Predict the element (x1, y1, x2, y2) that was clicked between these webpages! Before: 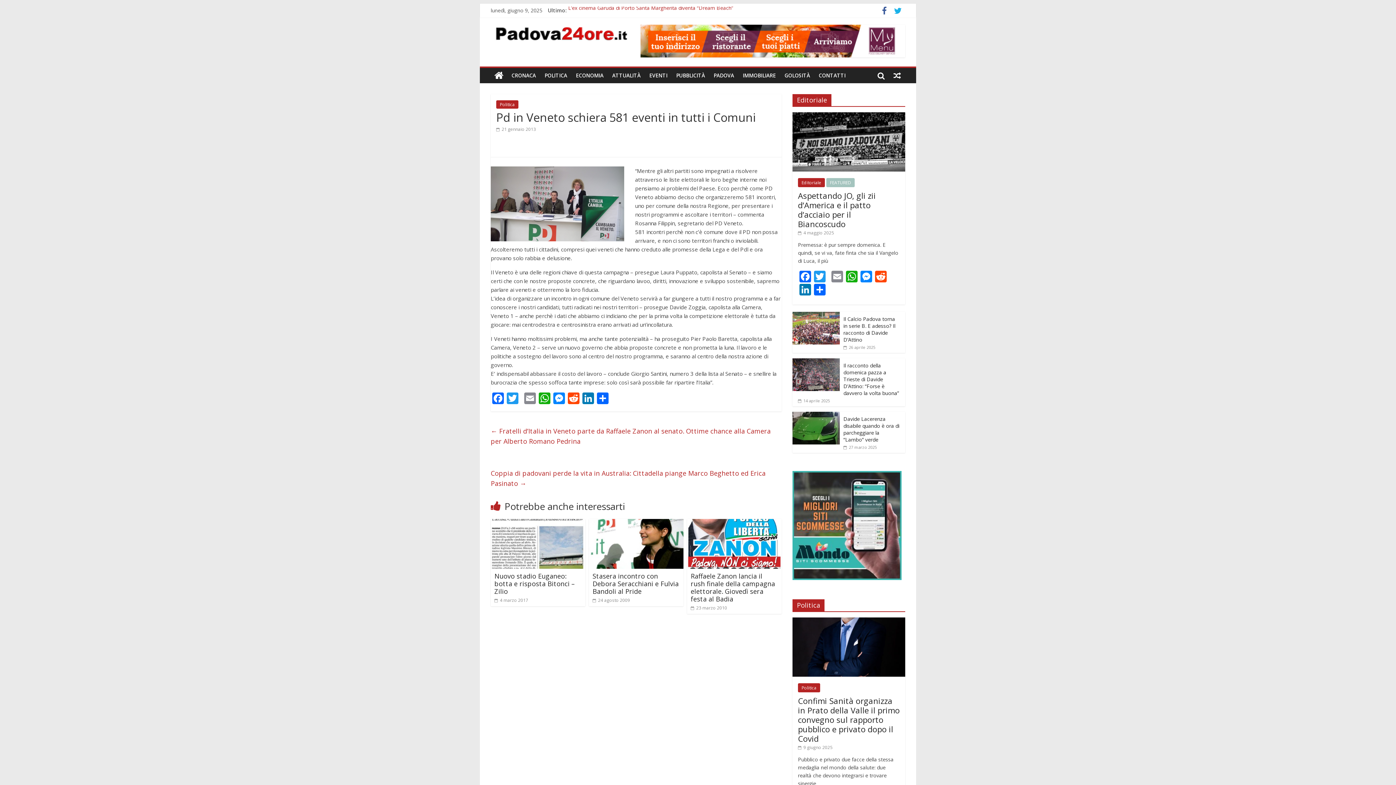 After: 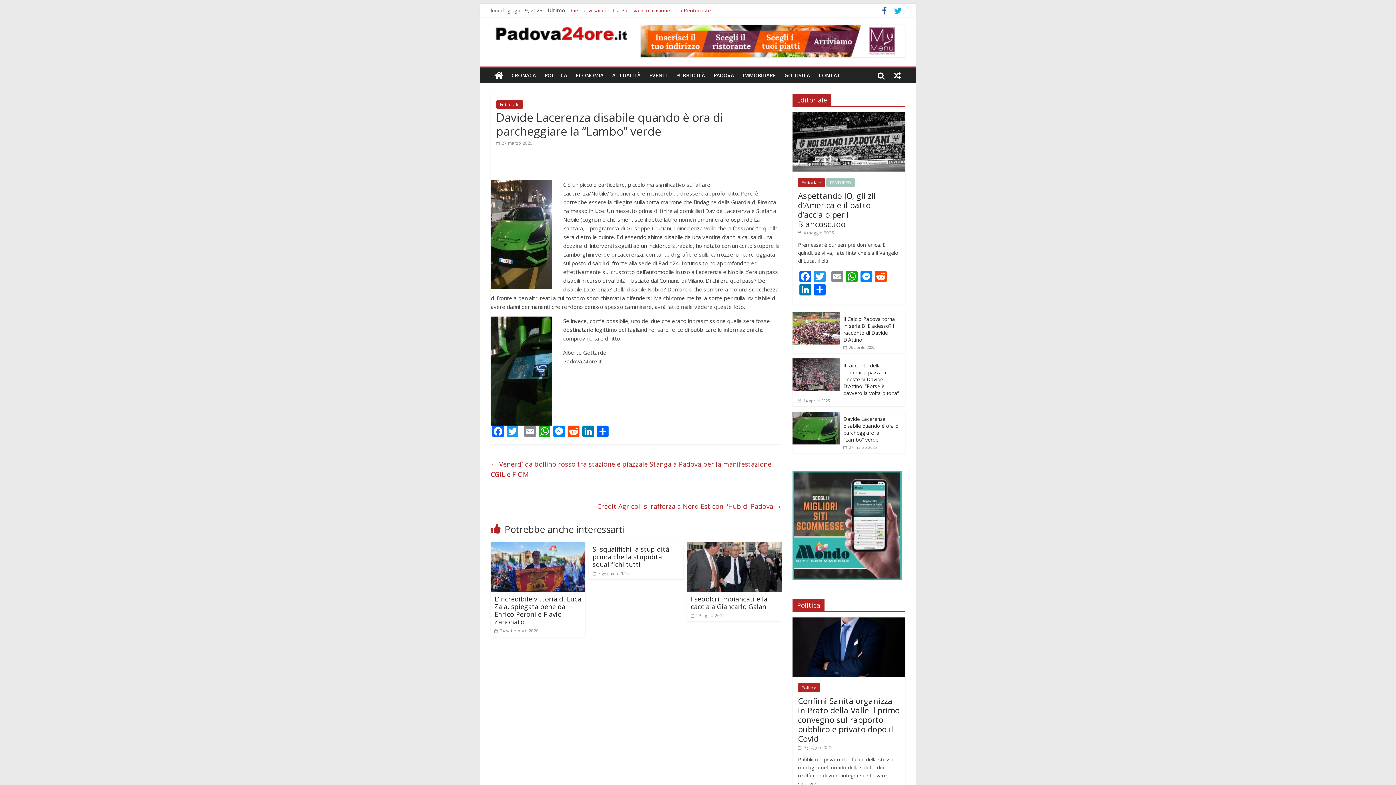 Action: bbox: (843, 444, 877, 450) label:  27 marzo 2025